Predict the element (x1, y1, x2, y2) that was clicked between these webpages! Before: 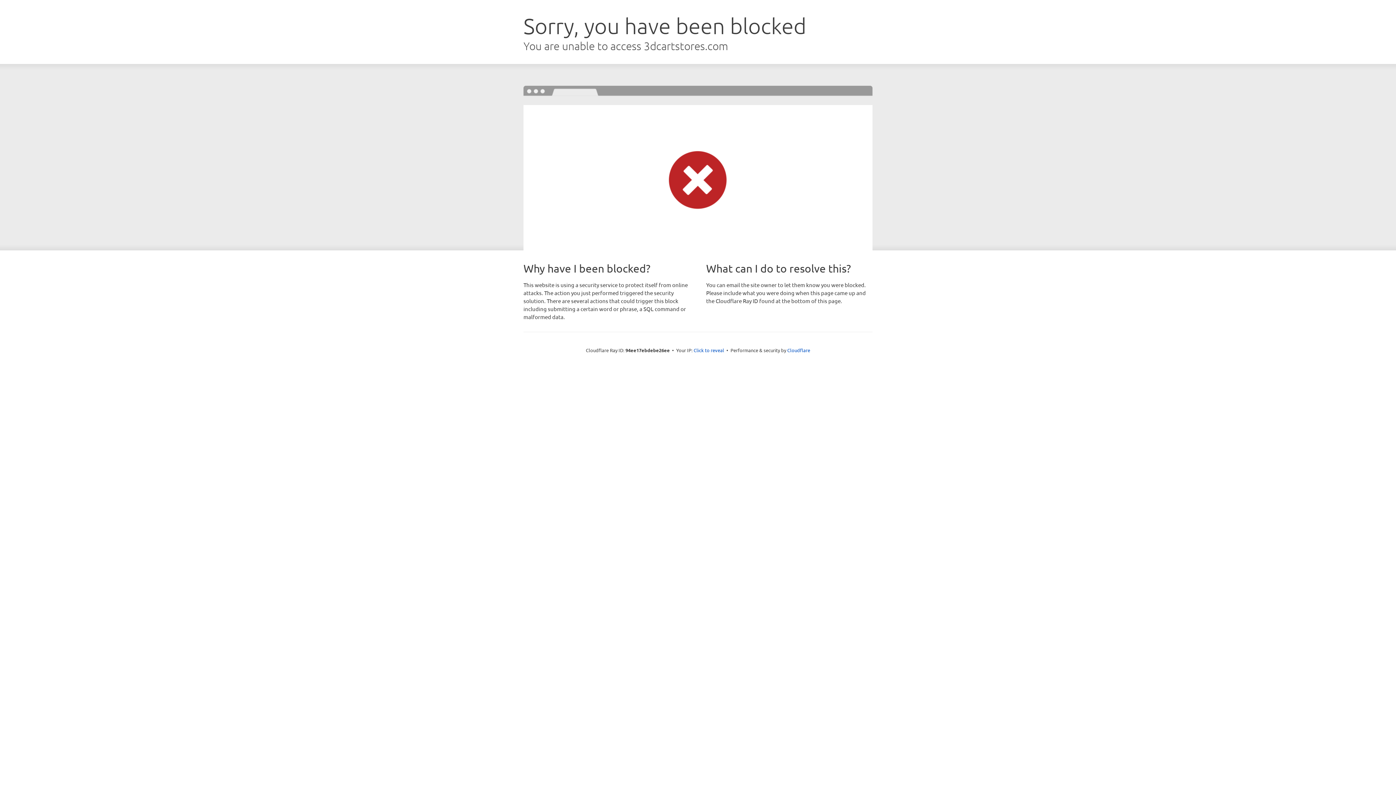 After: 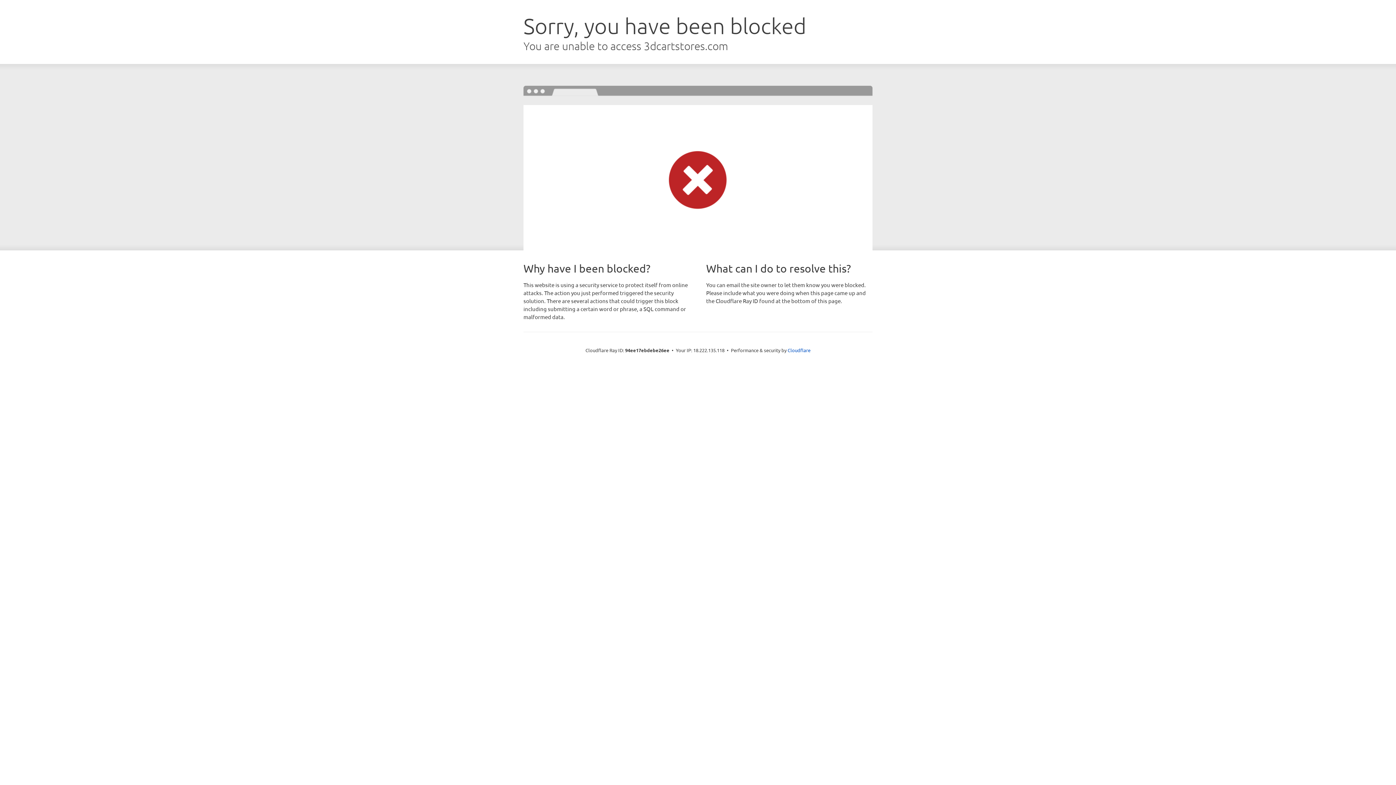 Action: label: Click to reveal bbox: (693, 346, 724, 353)